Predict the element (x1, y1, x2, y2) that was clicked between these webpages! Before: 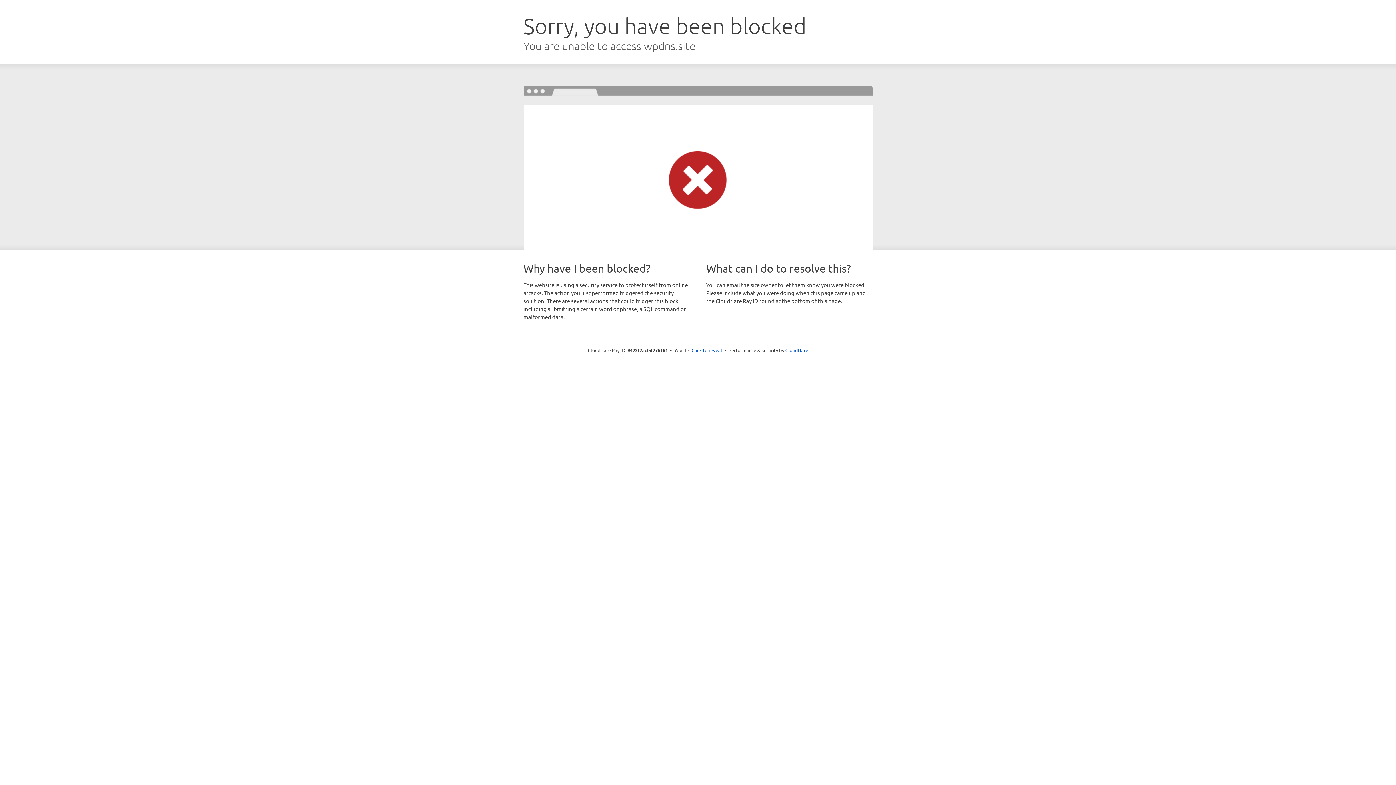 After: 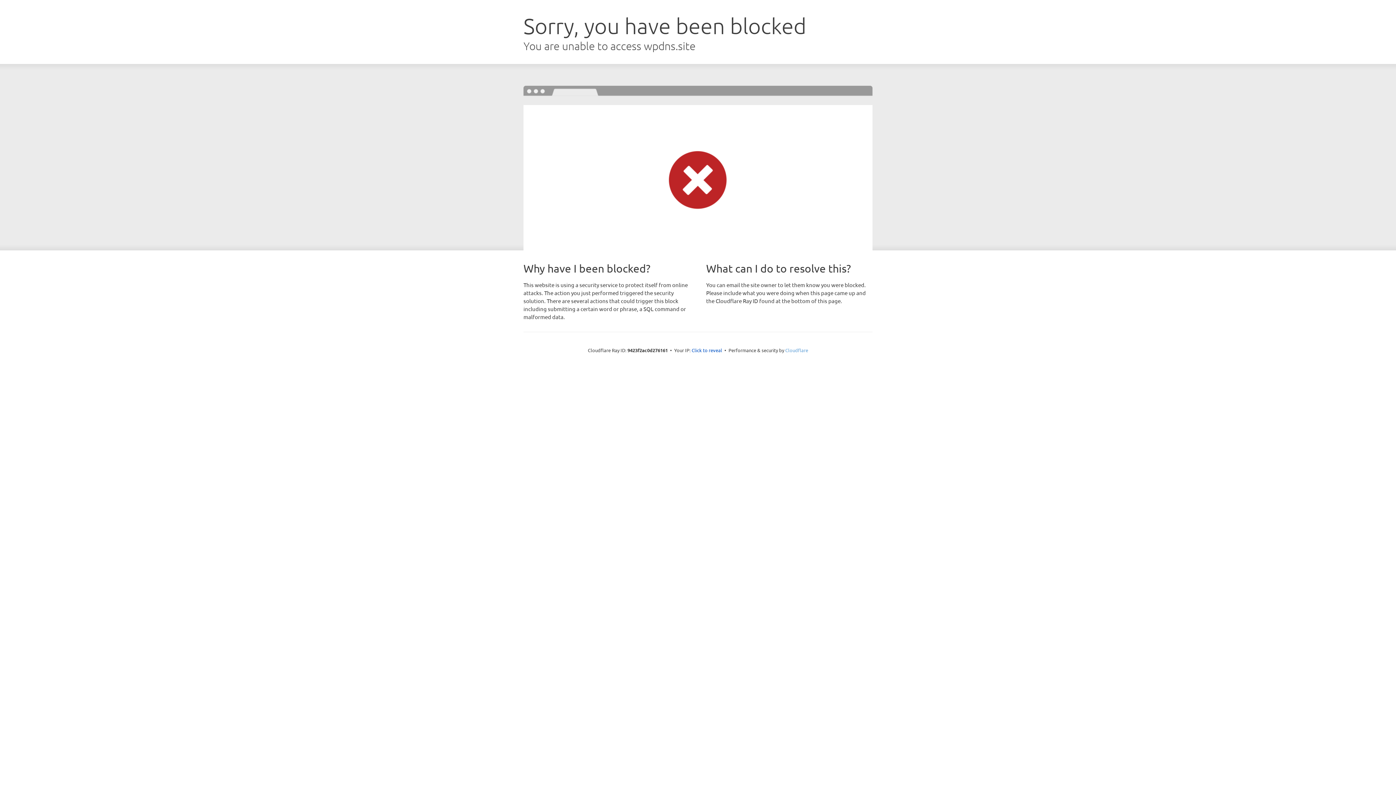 Action: label: Cloudflare bbox: (785, 347, 808, 353)